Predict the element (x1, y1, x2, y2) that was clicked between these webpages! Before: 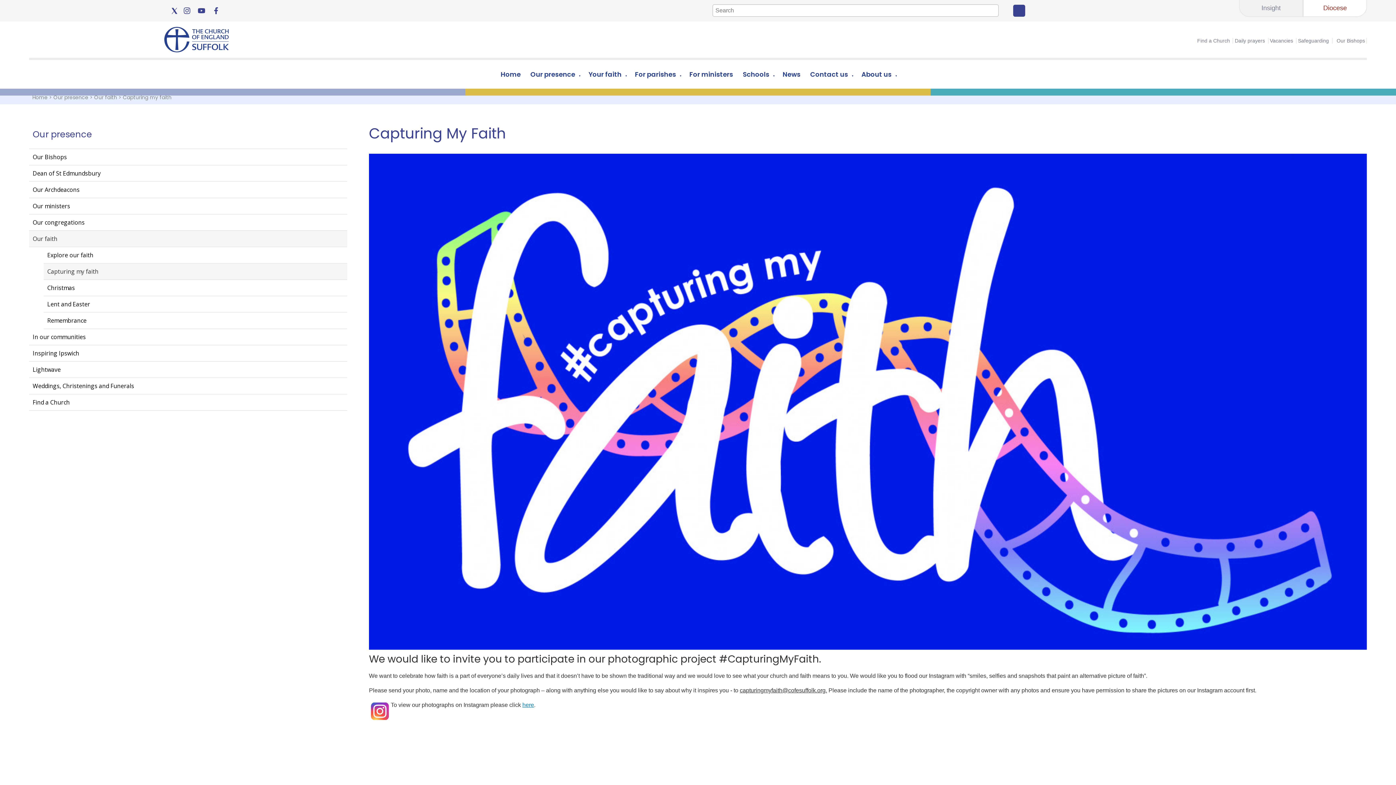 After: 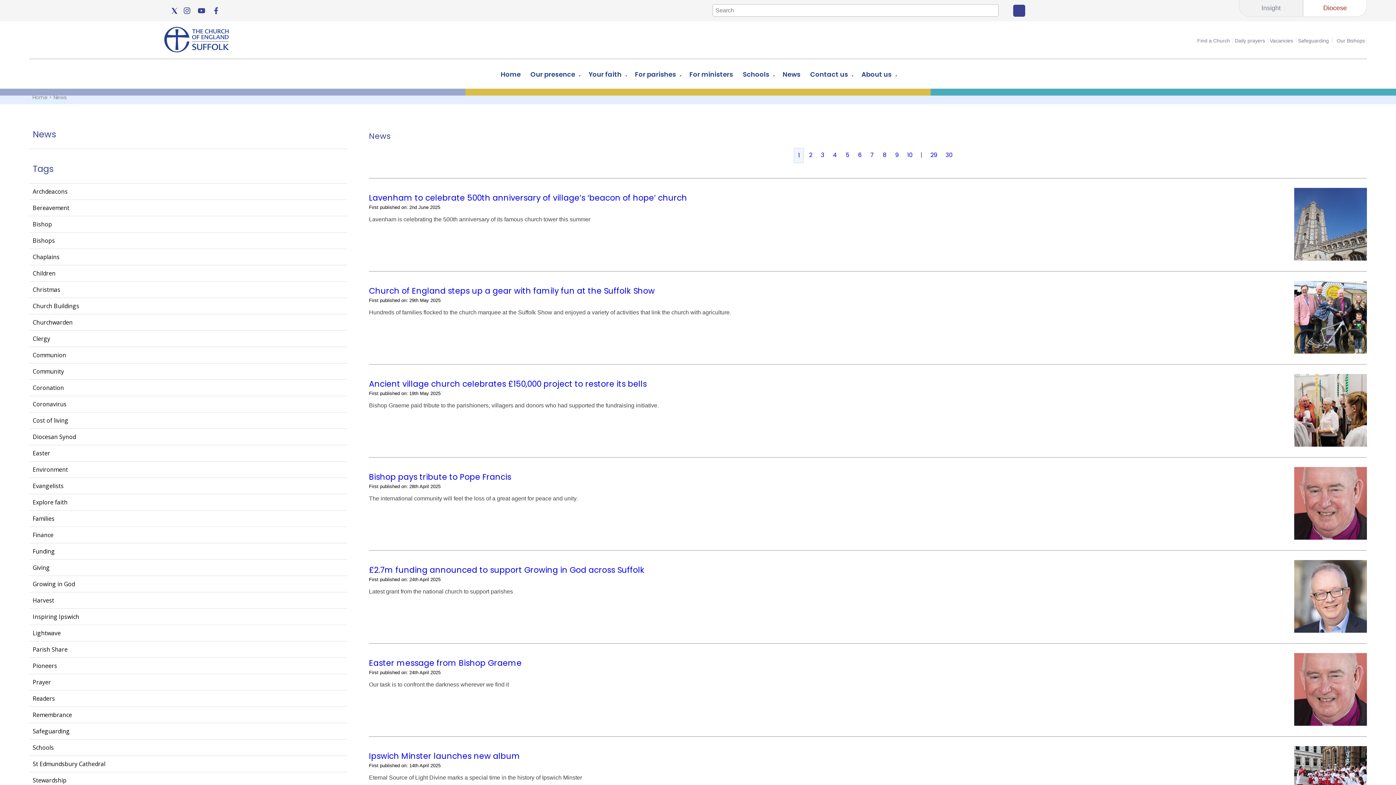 Action: label: News bbox: (780, 62, 802, 85)